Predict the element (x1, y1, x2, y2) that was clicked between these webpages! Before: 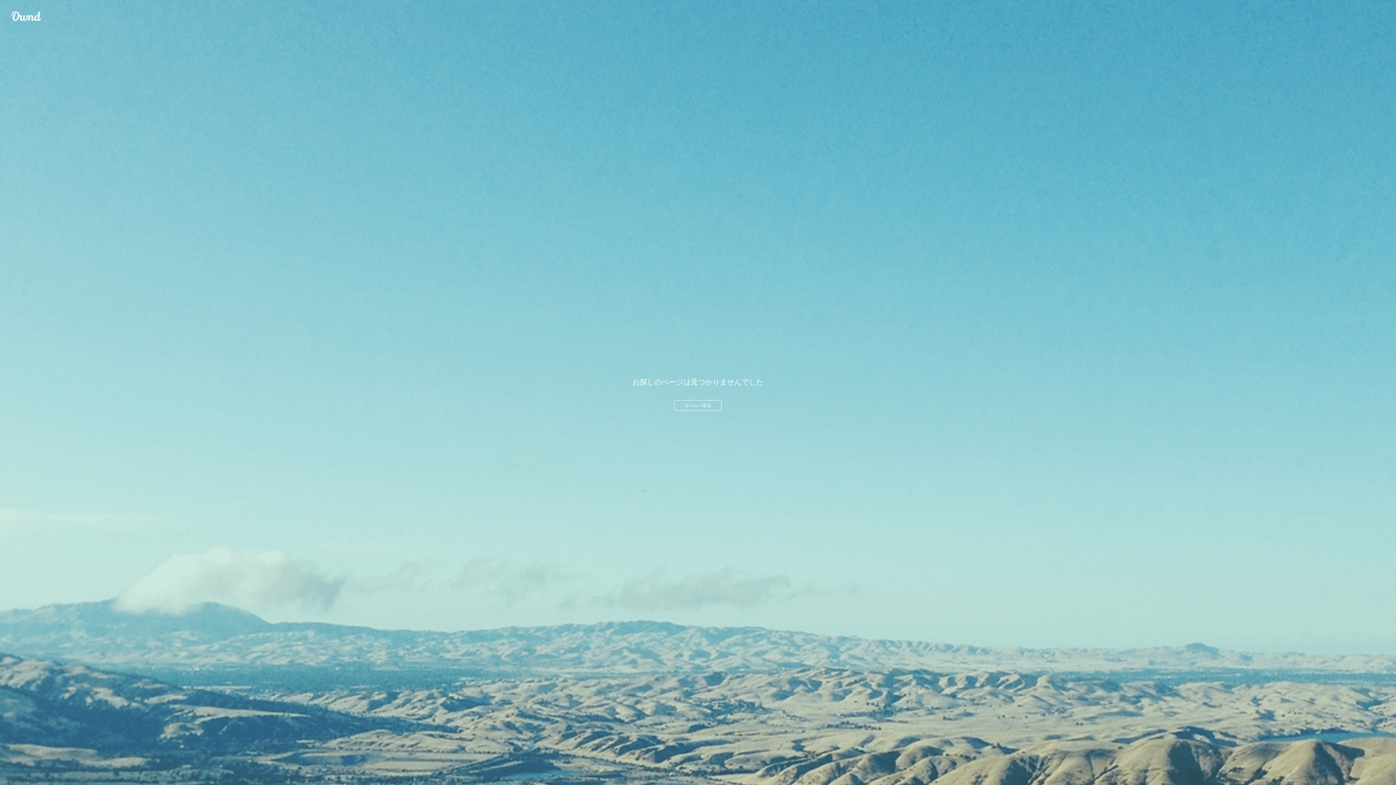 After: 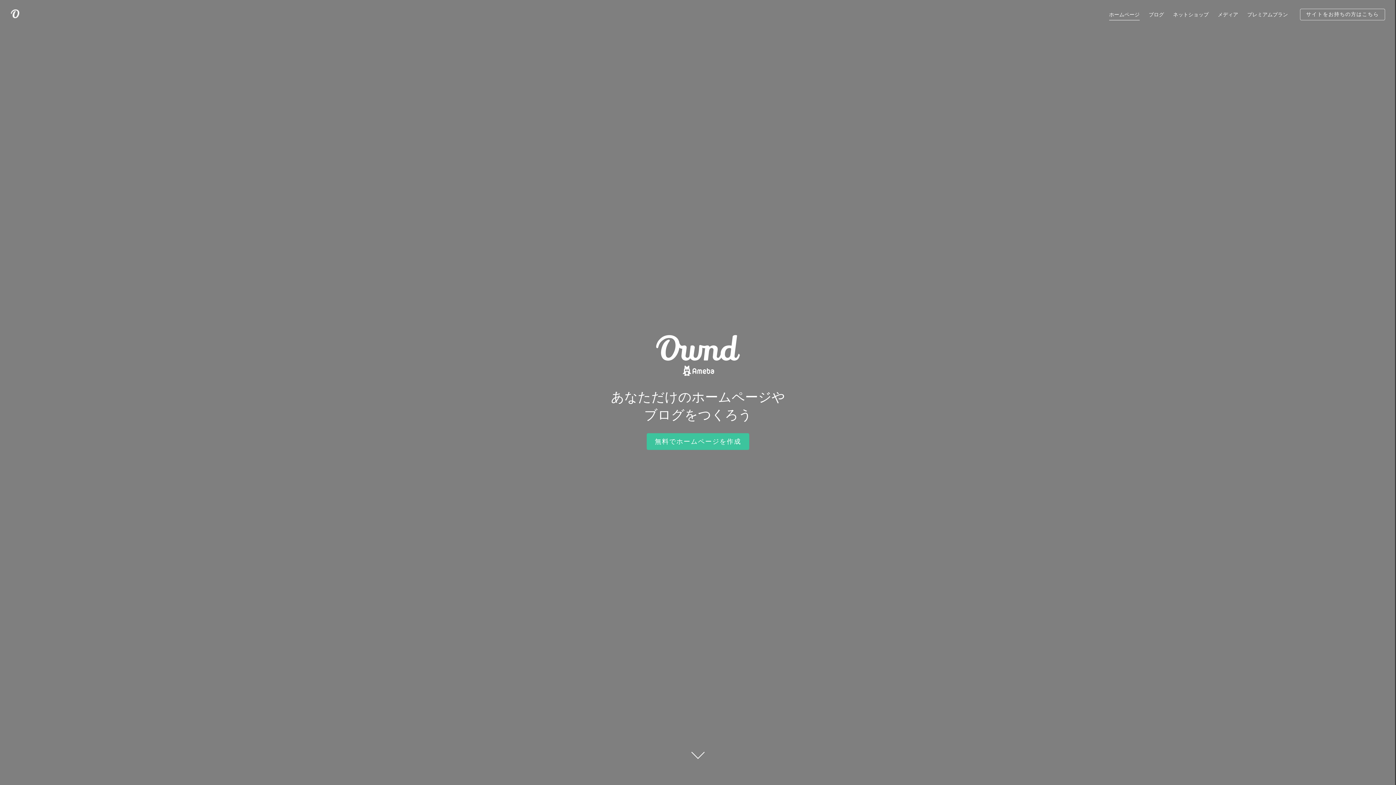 Action: label: Ameba Ownd bbox: (10, 10, 41, 21)